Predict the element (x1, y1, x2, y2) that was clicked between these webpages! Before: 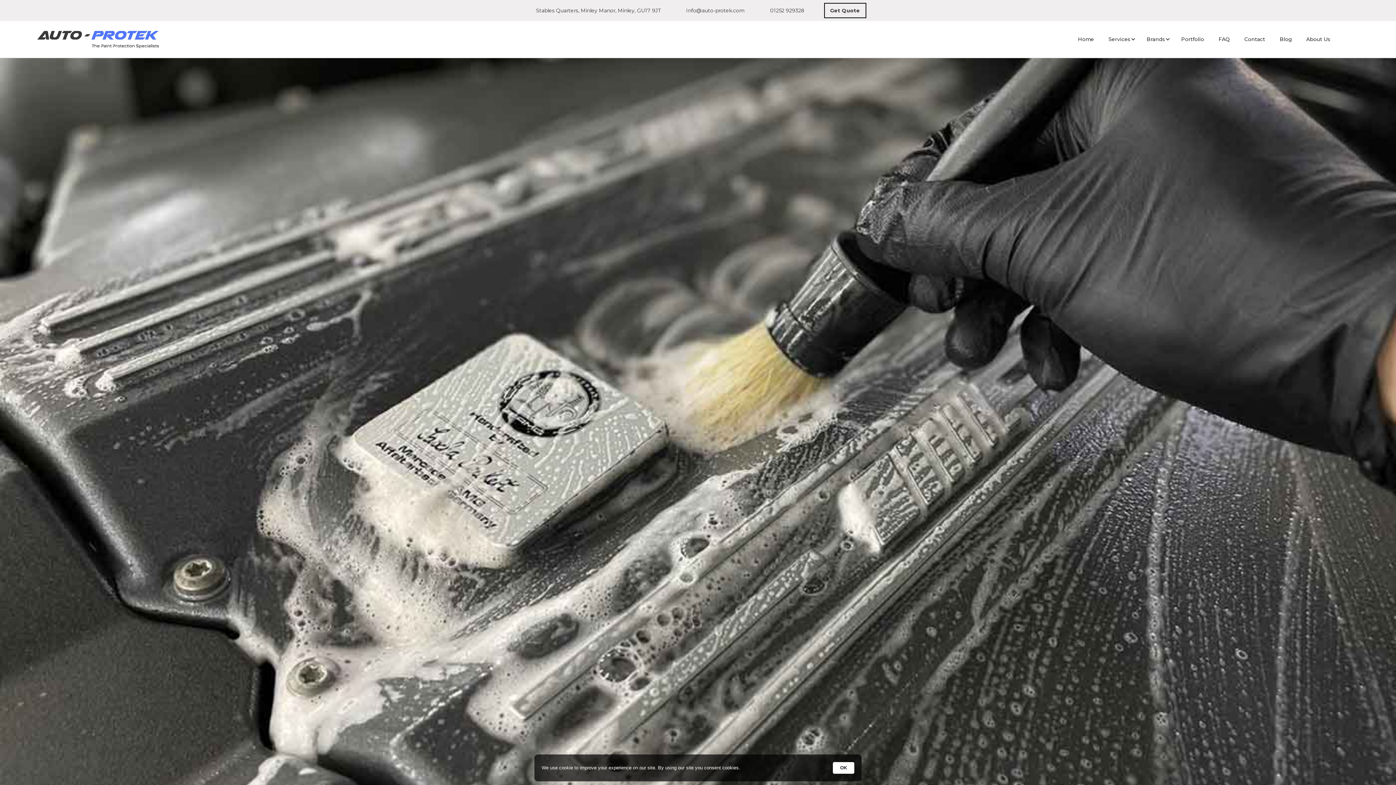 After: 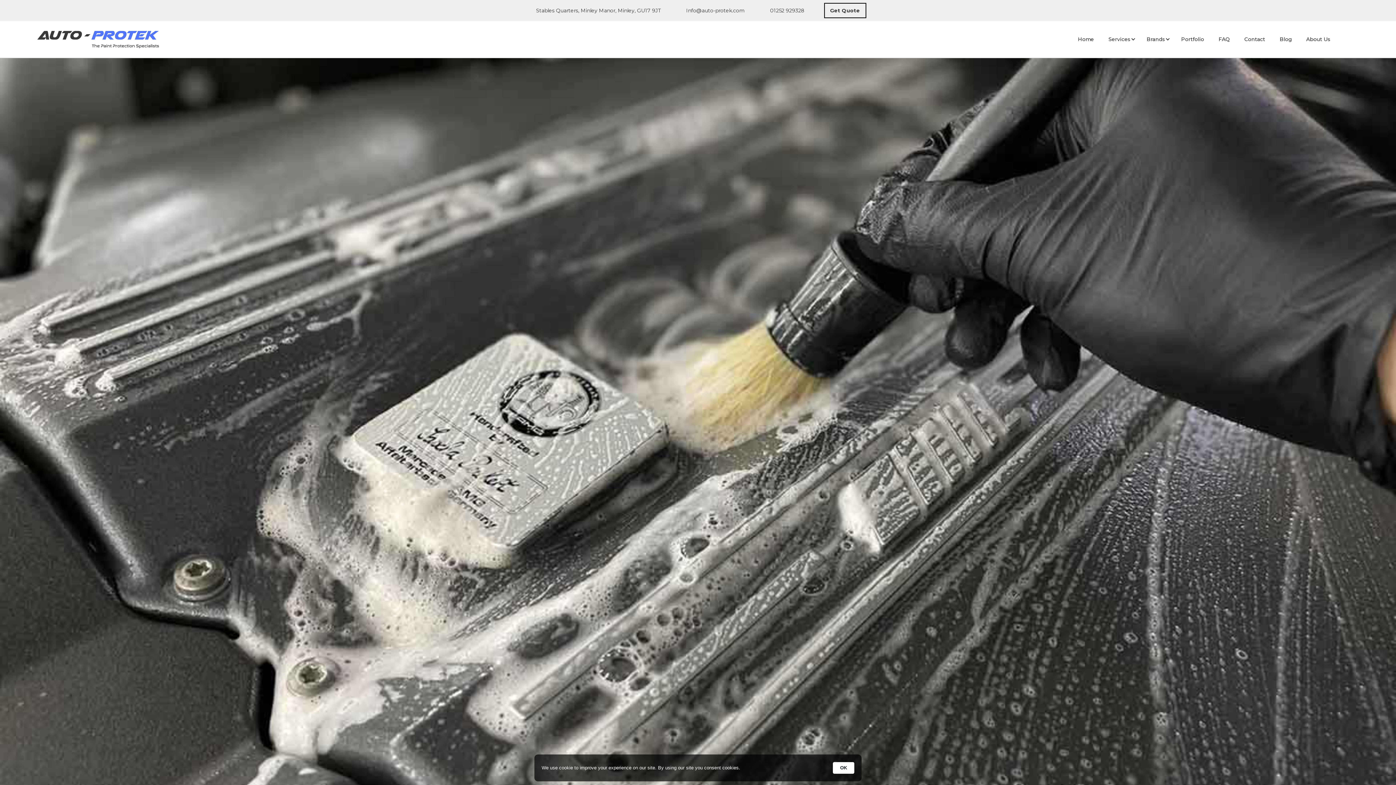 Action: bbox: (1105, 35, 1136, 42) label: Services